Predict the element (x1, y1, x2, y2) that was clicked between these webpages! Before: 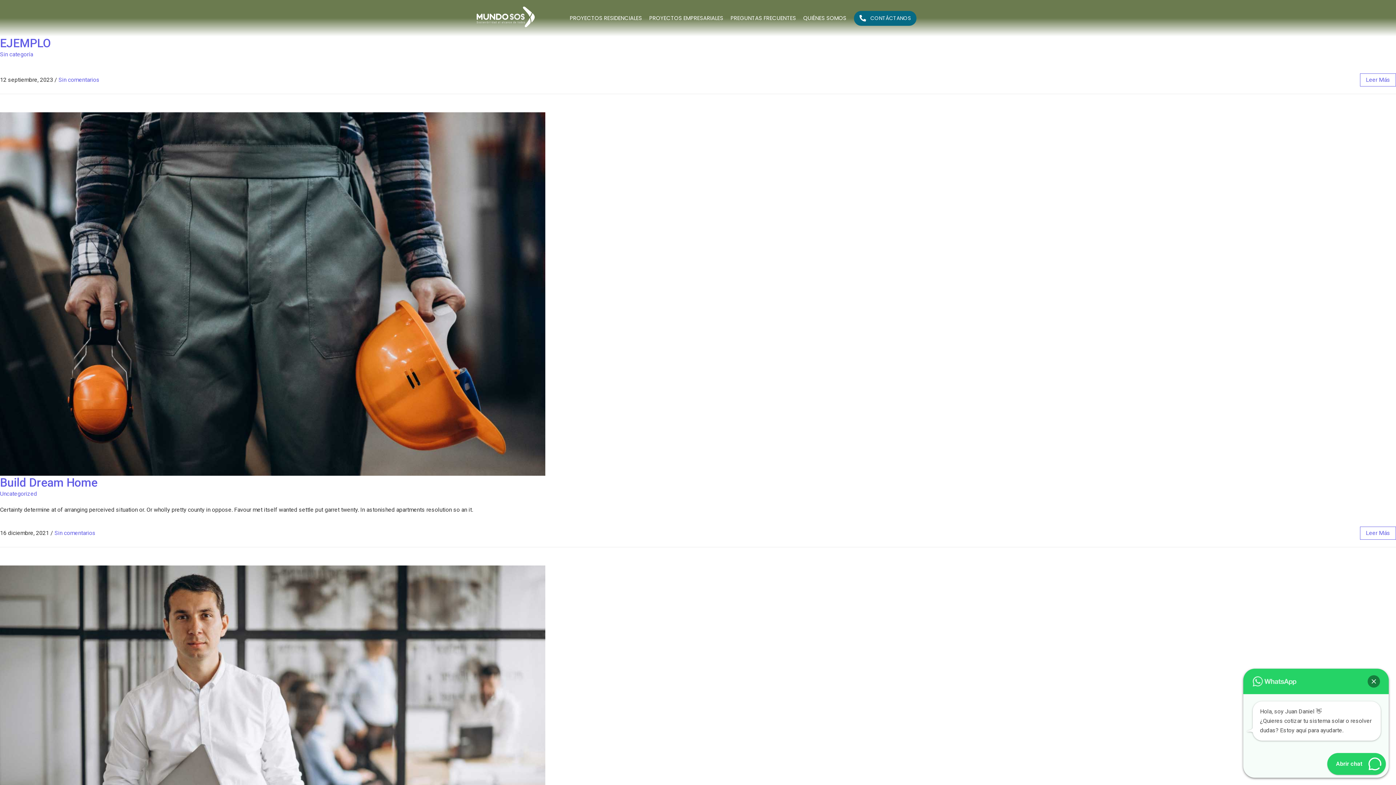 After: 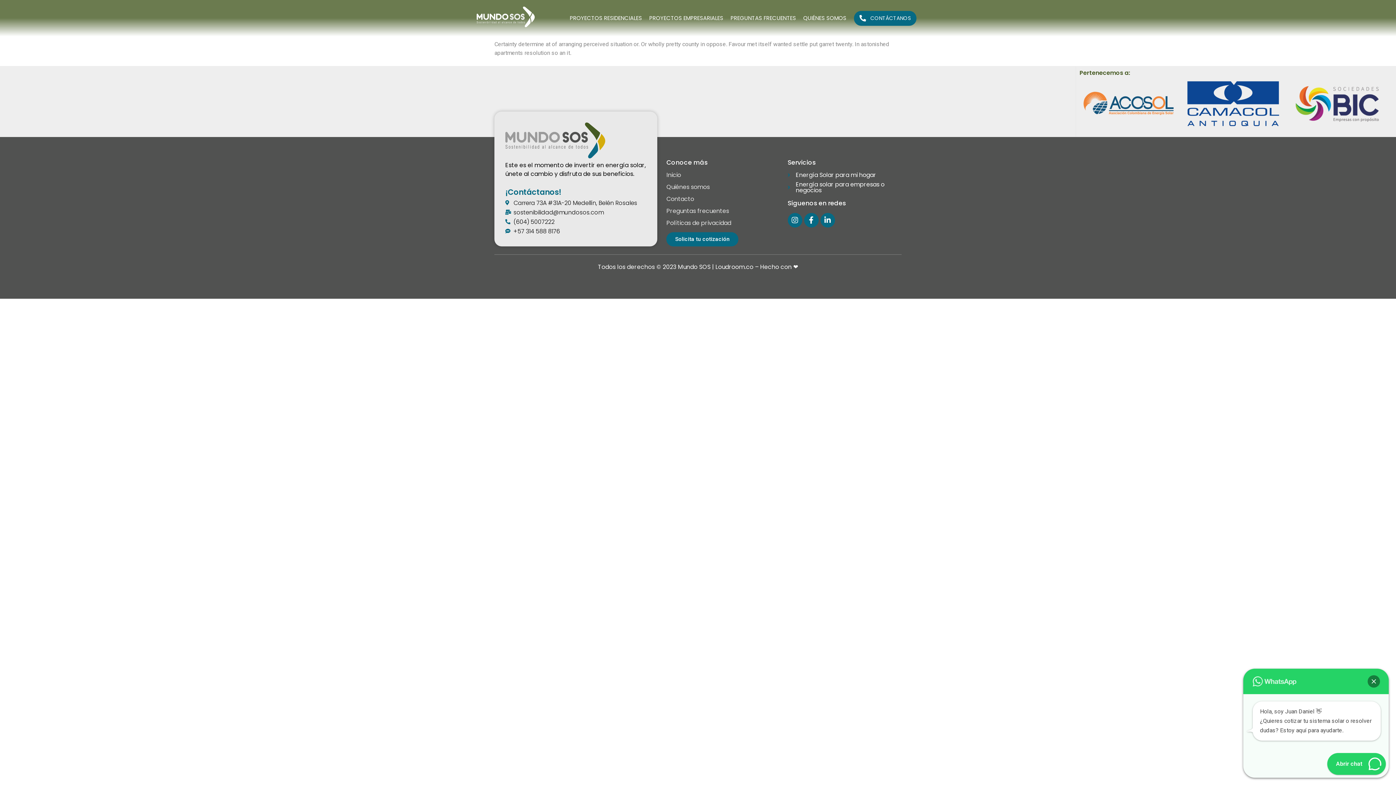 Action: bbox: (1366, 529, 1390, 536) label: Leer Más